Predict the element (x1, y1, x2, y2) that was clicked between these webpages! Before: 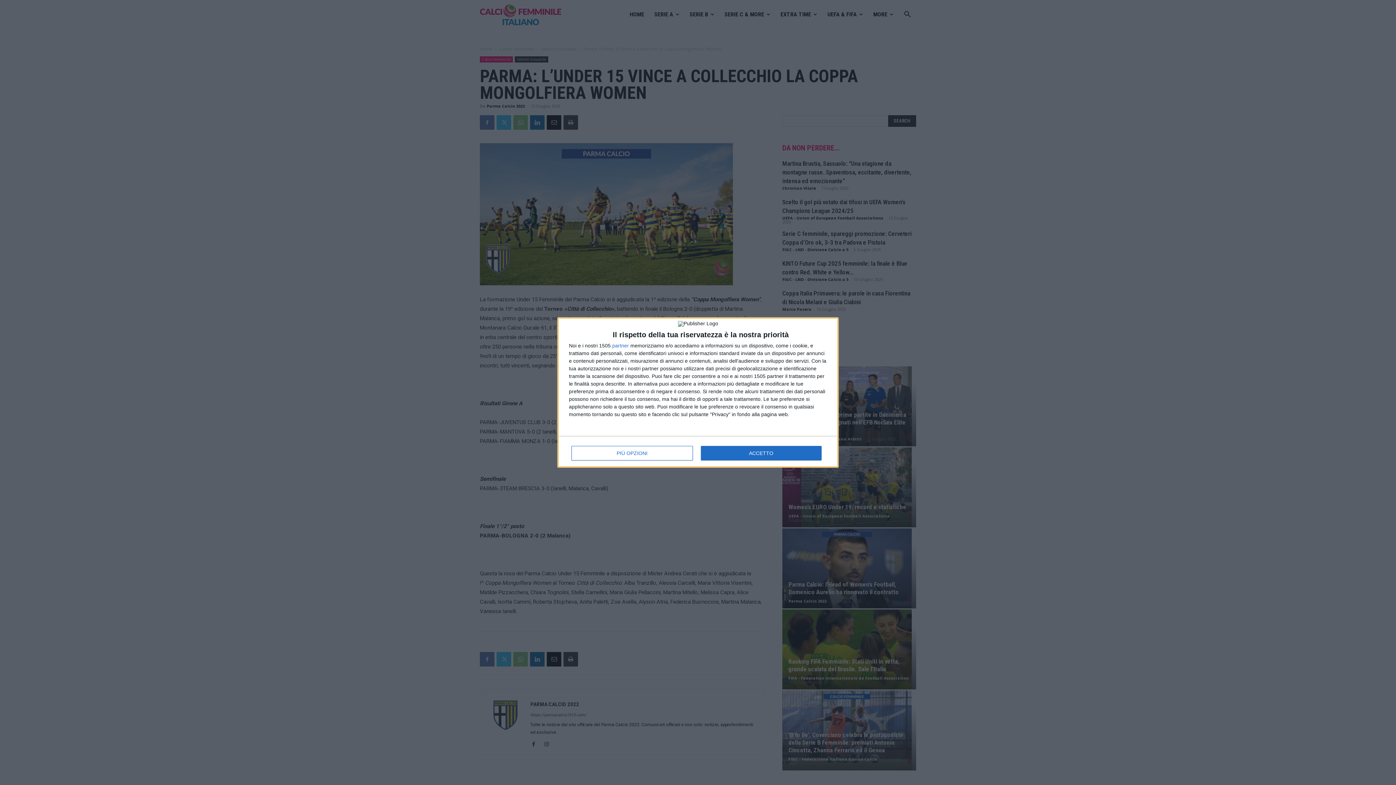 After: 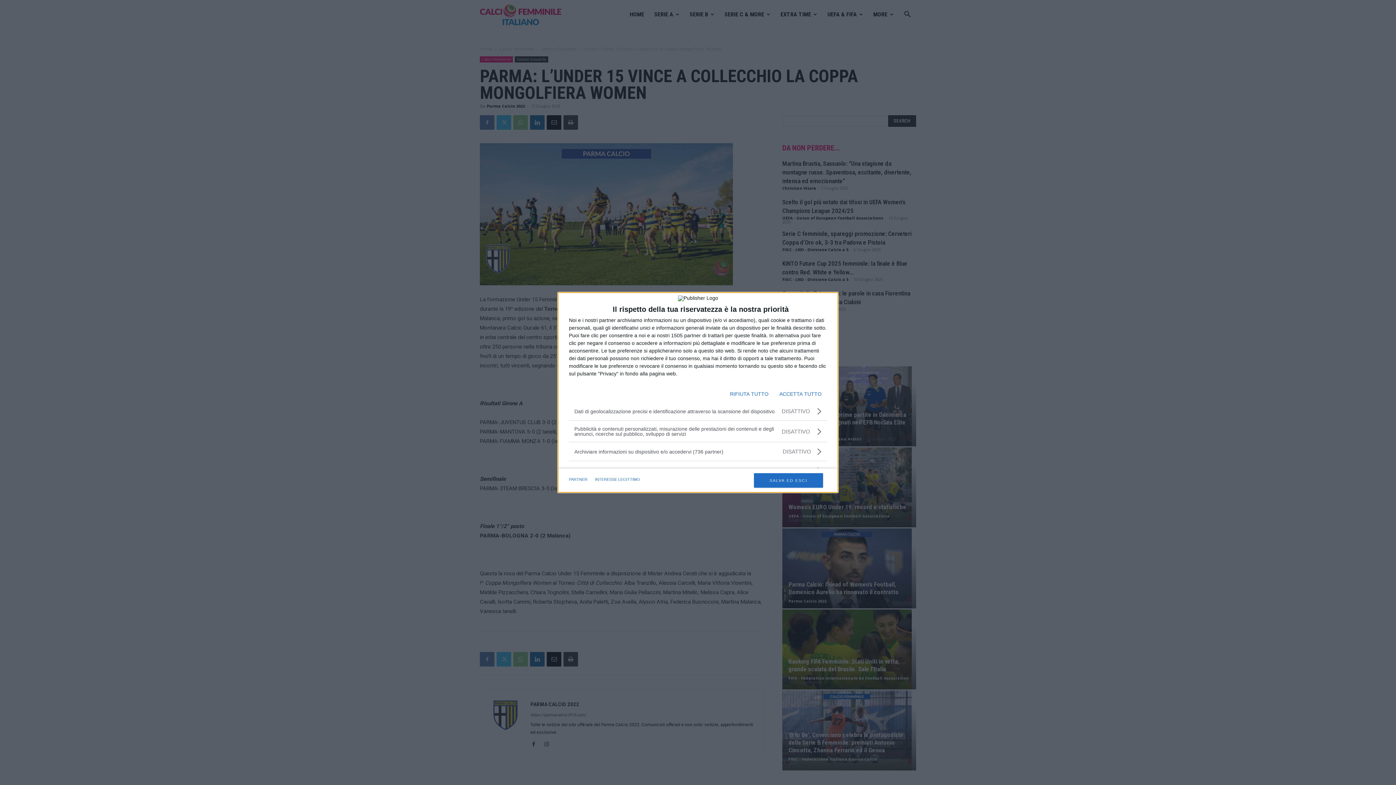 Action: label: PIÙ OPZIONI bbox: (571, 446, 692, 460)